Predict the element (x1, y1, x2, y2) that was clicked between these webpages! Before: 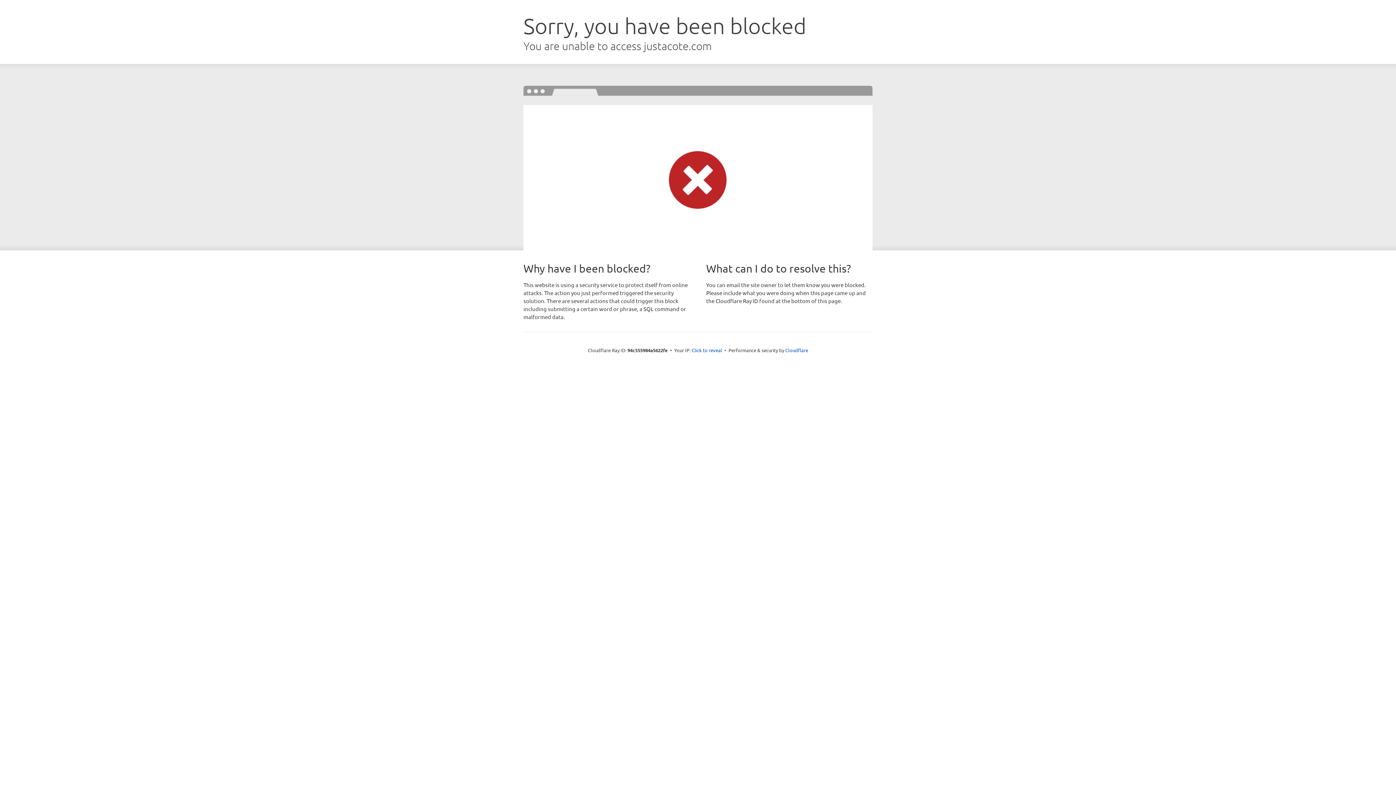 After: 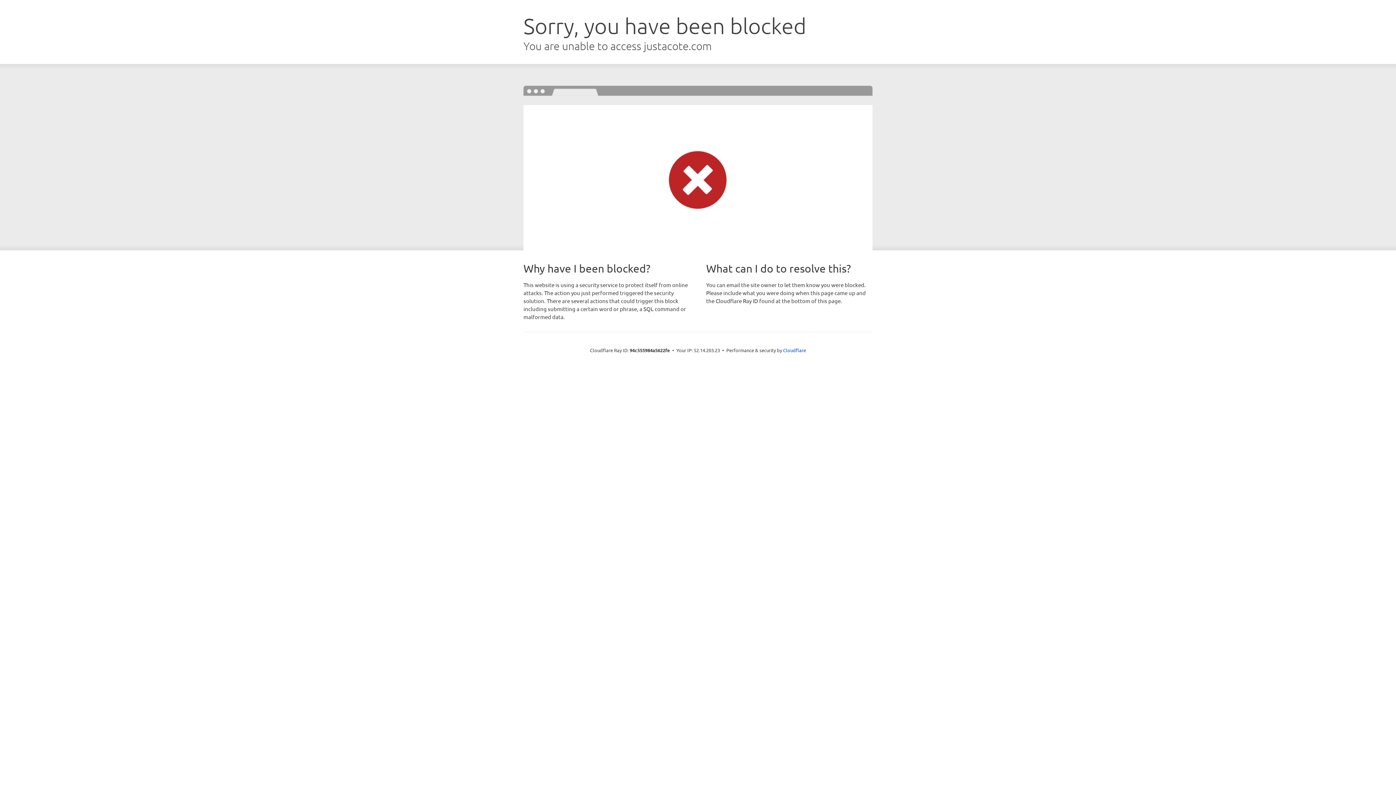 Action: bbox: (691, 346, 722, 353) label: Click to reveal